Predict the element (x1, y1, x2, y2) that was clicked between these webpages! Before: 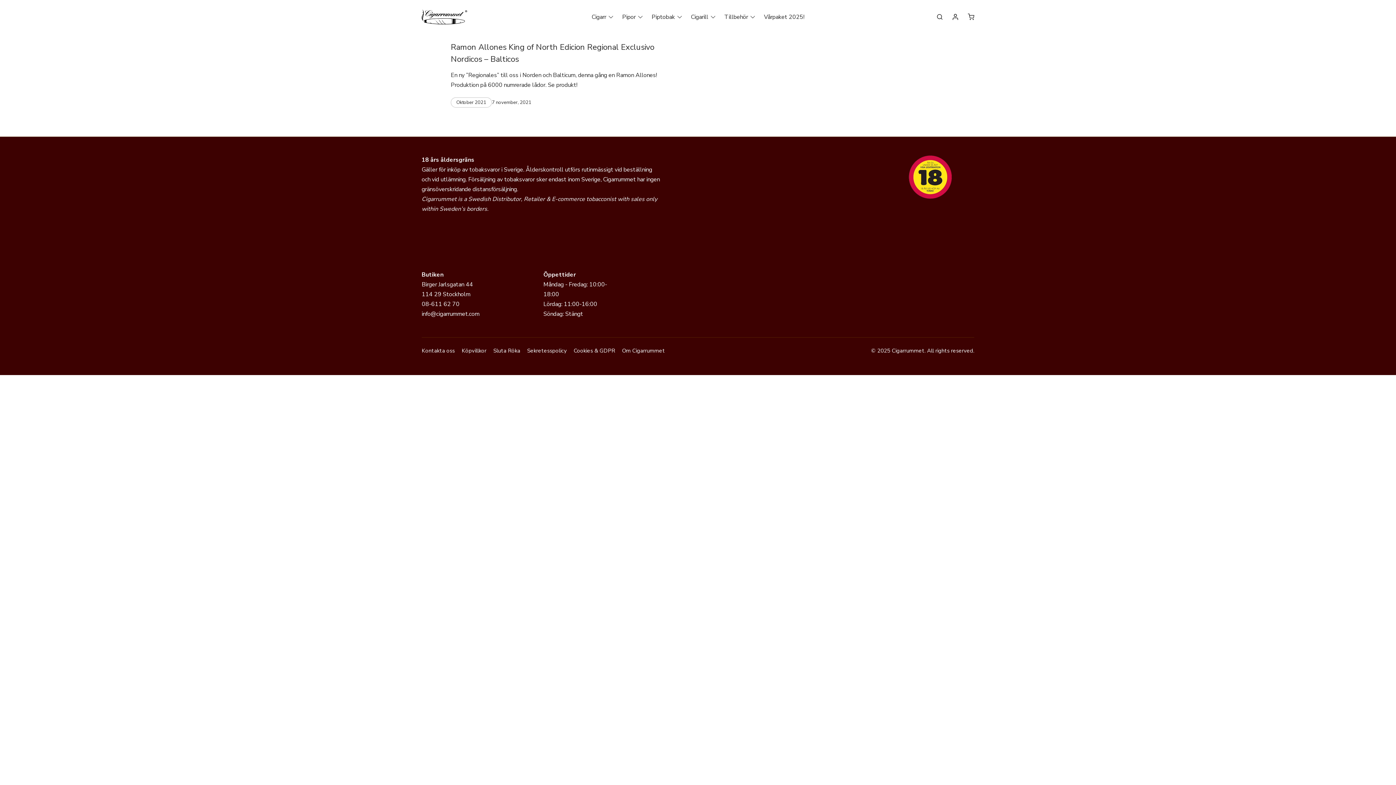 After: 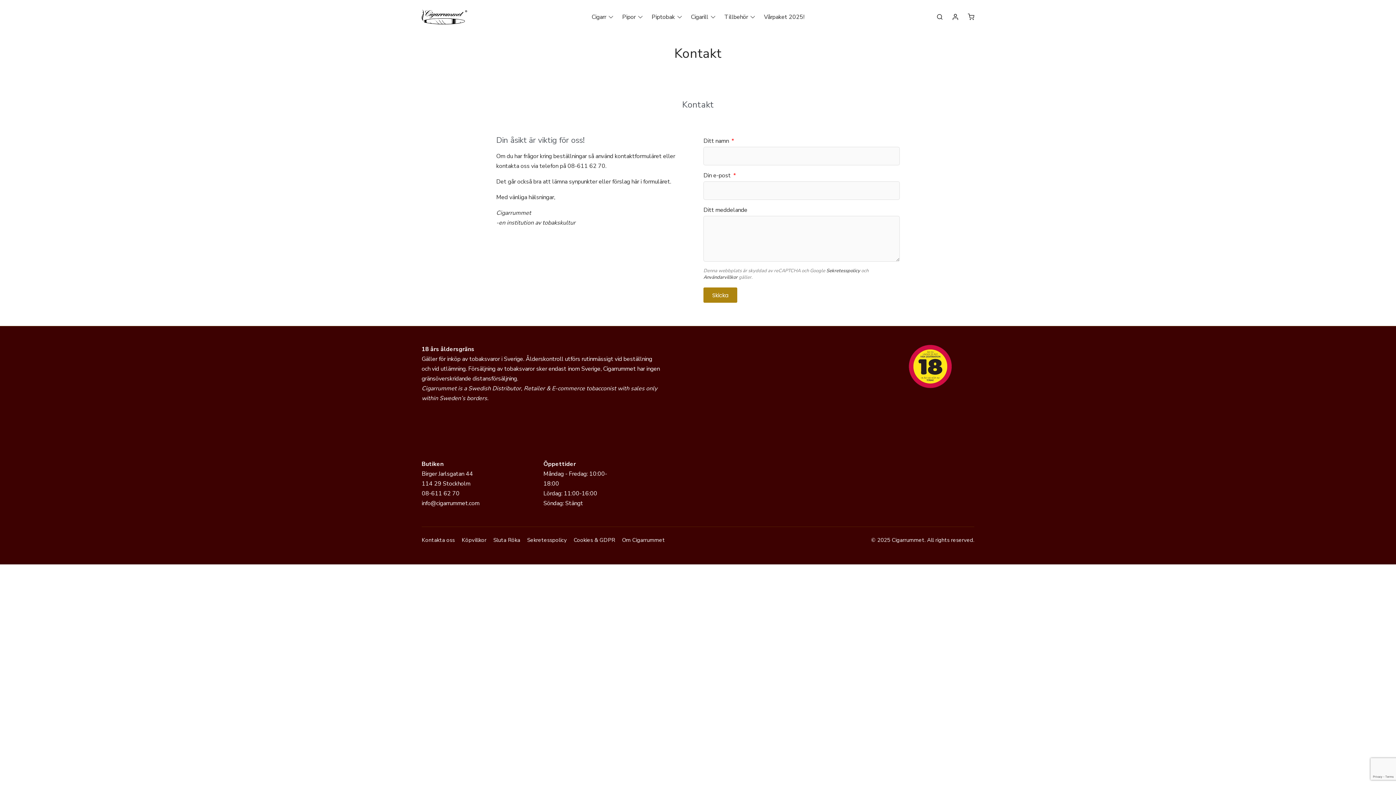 Action: bbox: (421, 347, 454, 354) label: Kontakta oss